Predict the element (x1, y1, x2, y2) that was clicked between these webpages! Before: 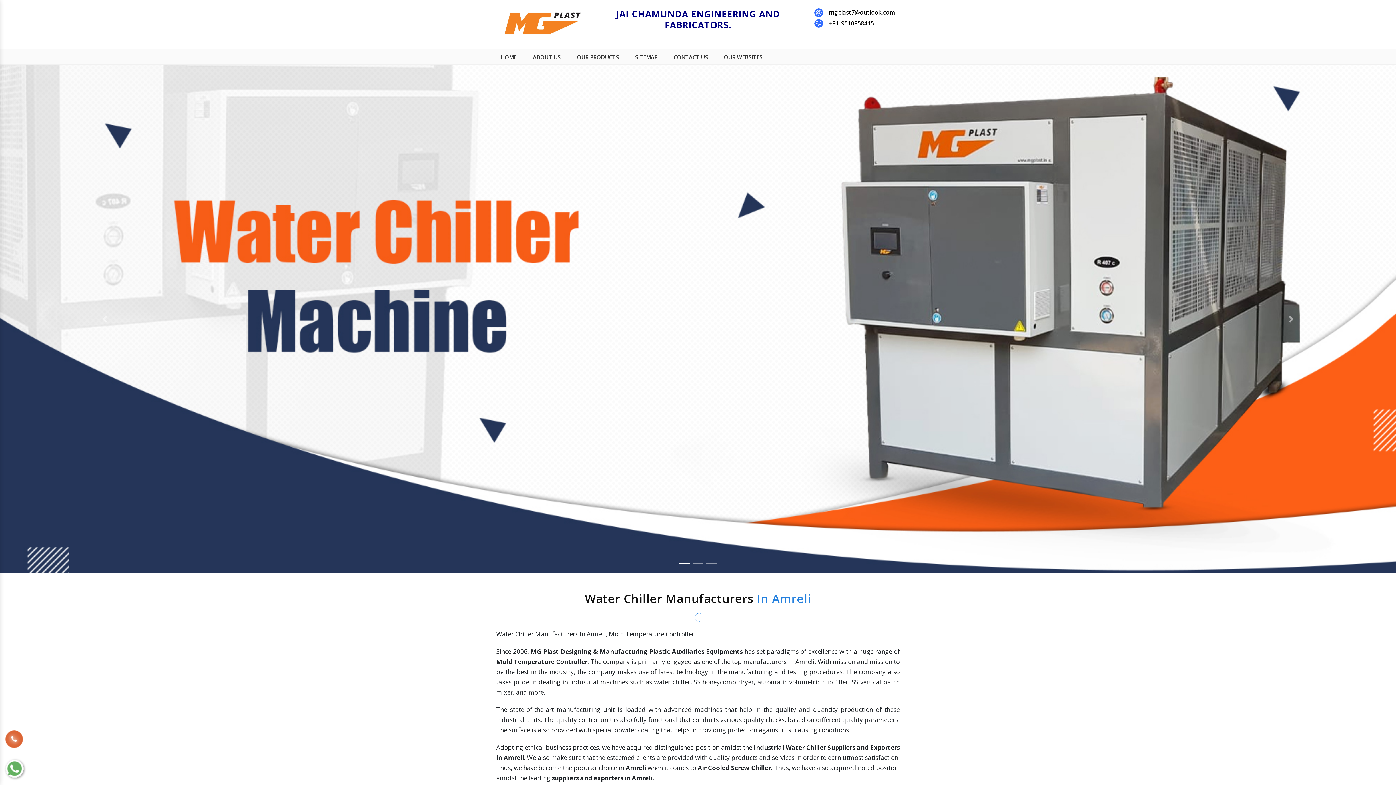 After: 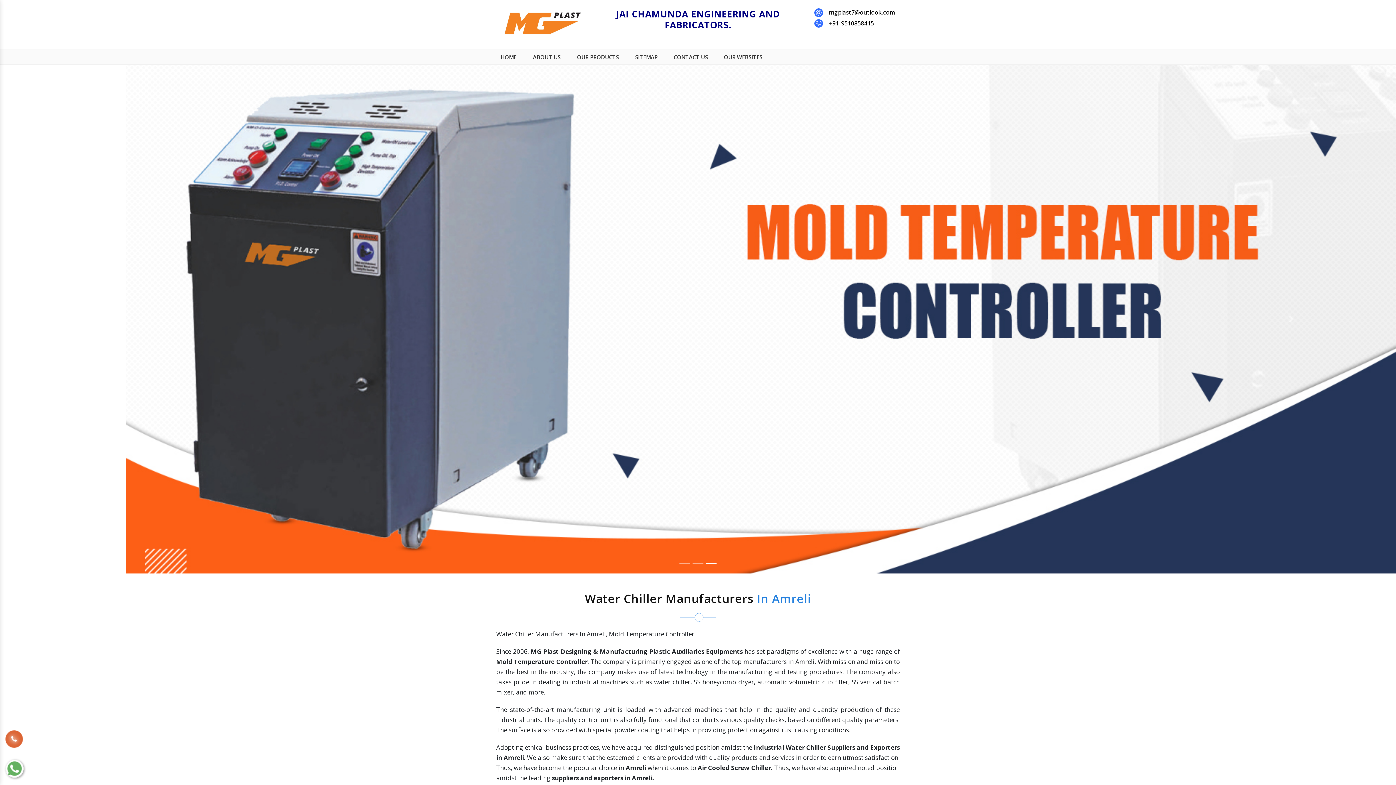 Action: label: mgplast7@outlook.com bbox: (829, 8, 895, 16)